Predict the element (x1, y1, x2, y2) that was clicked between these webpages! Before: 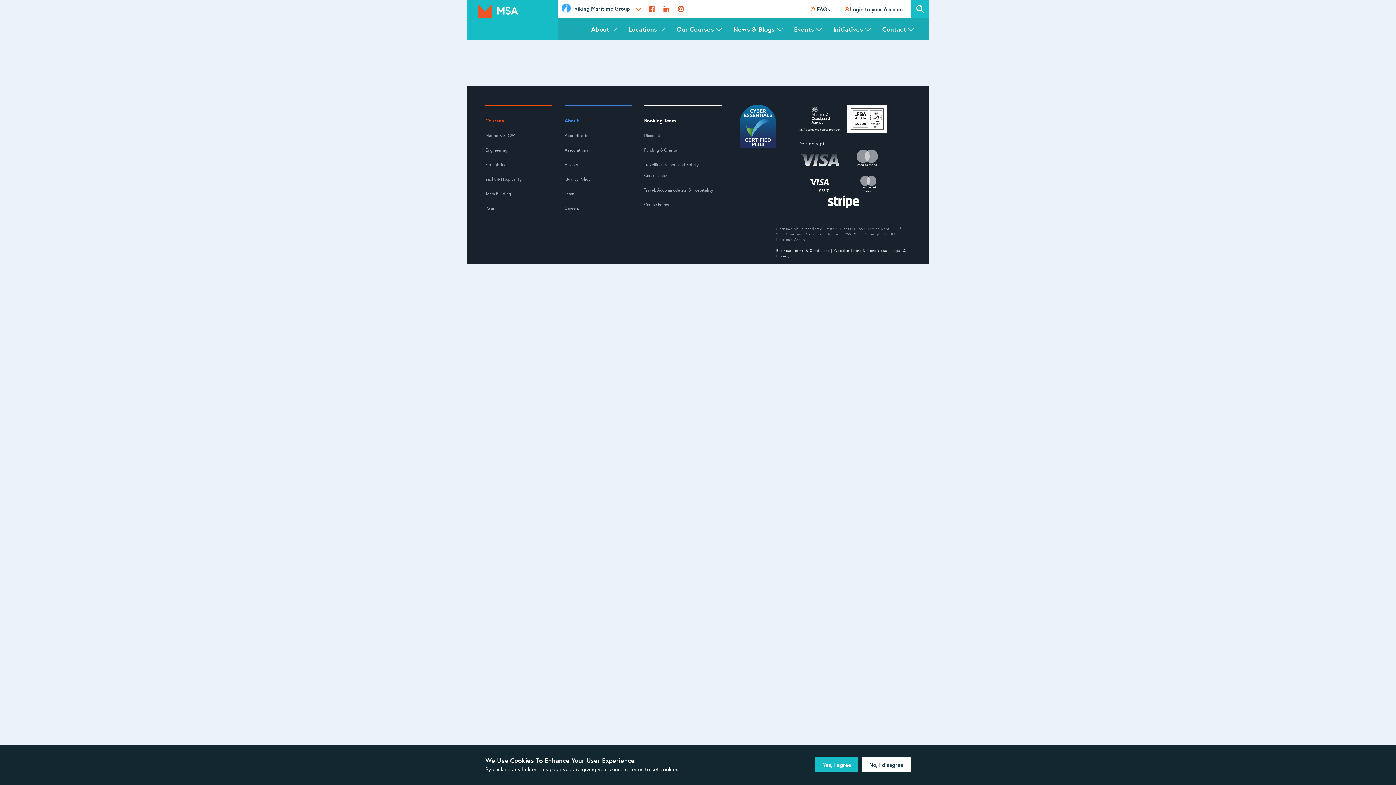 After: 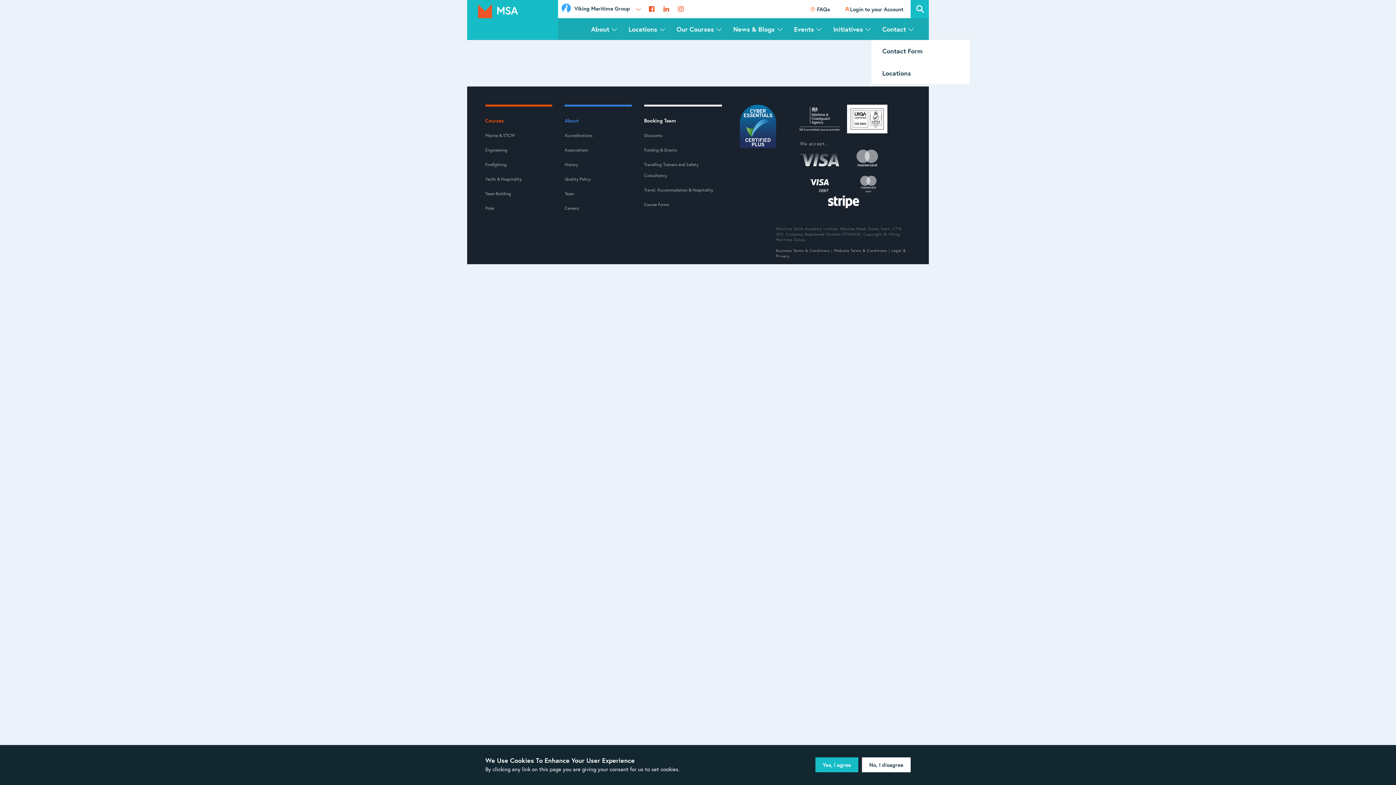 Action: bbox: (908, 25, 914, 32)